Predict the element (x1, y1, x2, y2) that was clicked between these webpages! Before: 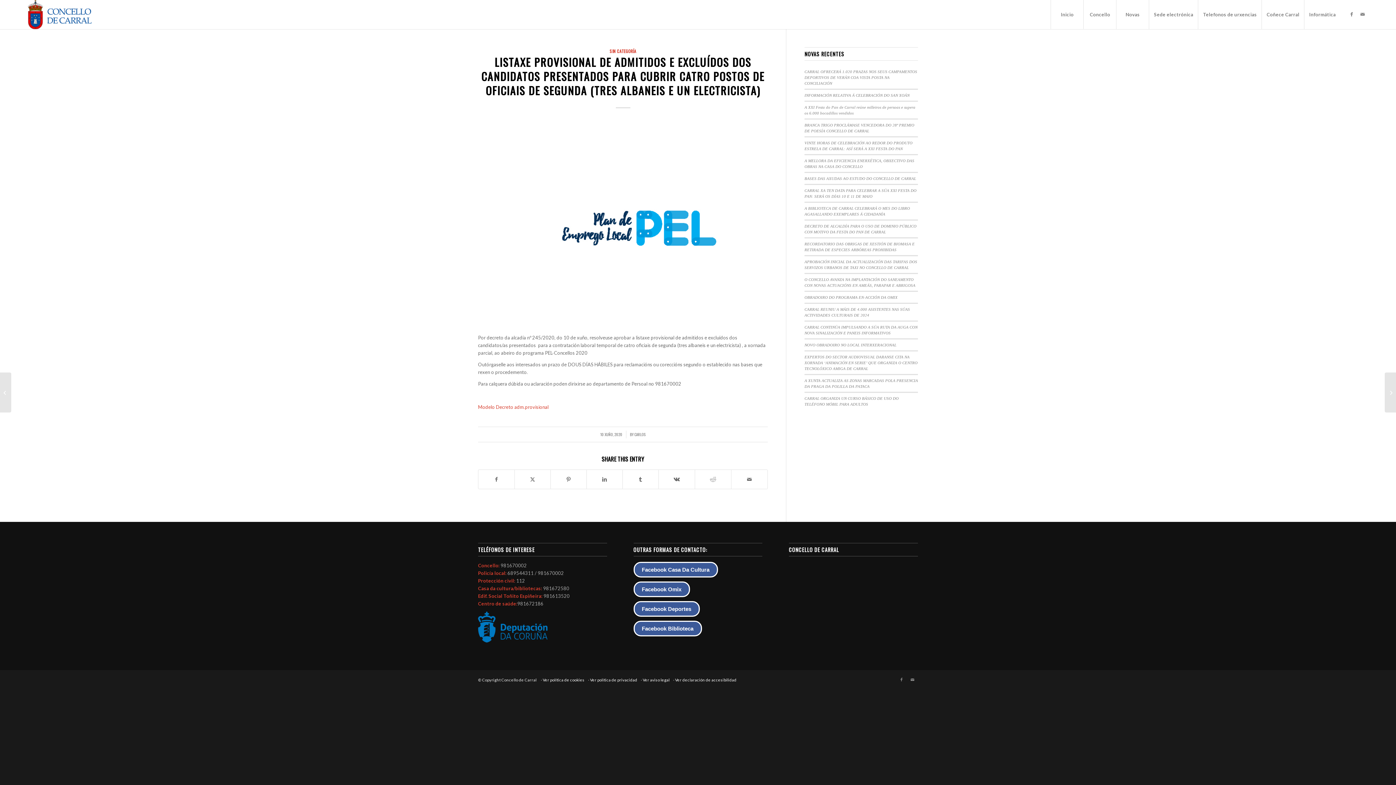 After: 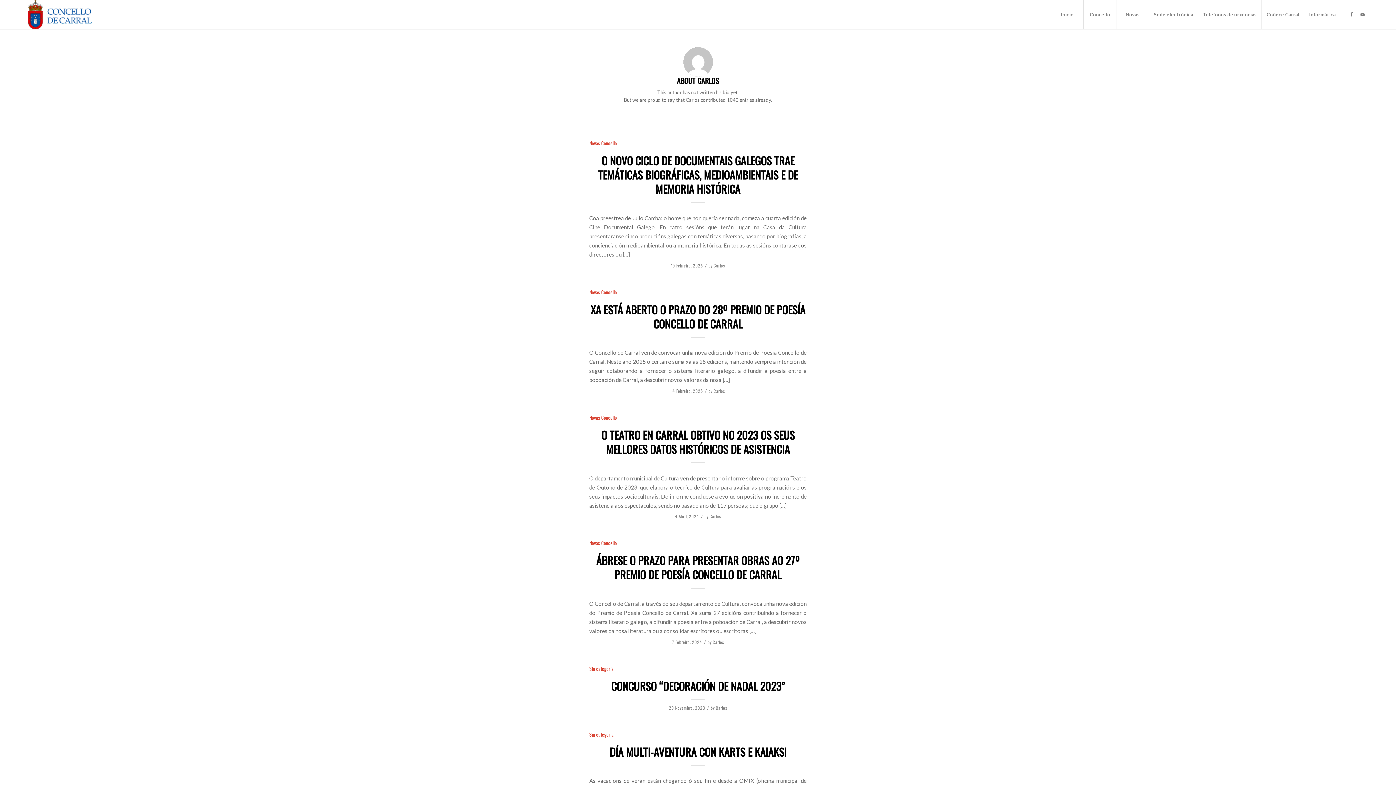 Action: bbox: (634, 431, 645, 437) label: CARLOS